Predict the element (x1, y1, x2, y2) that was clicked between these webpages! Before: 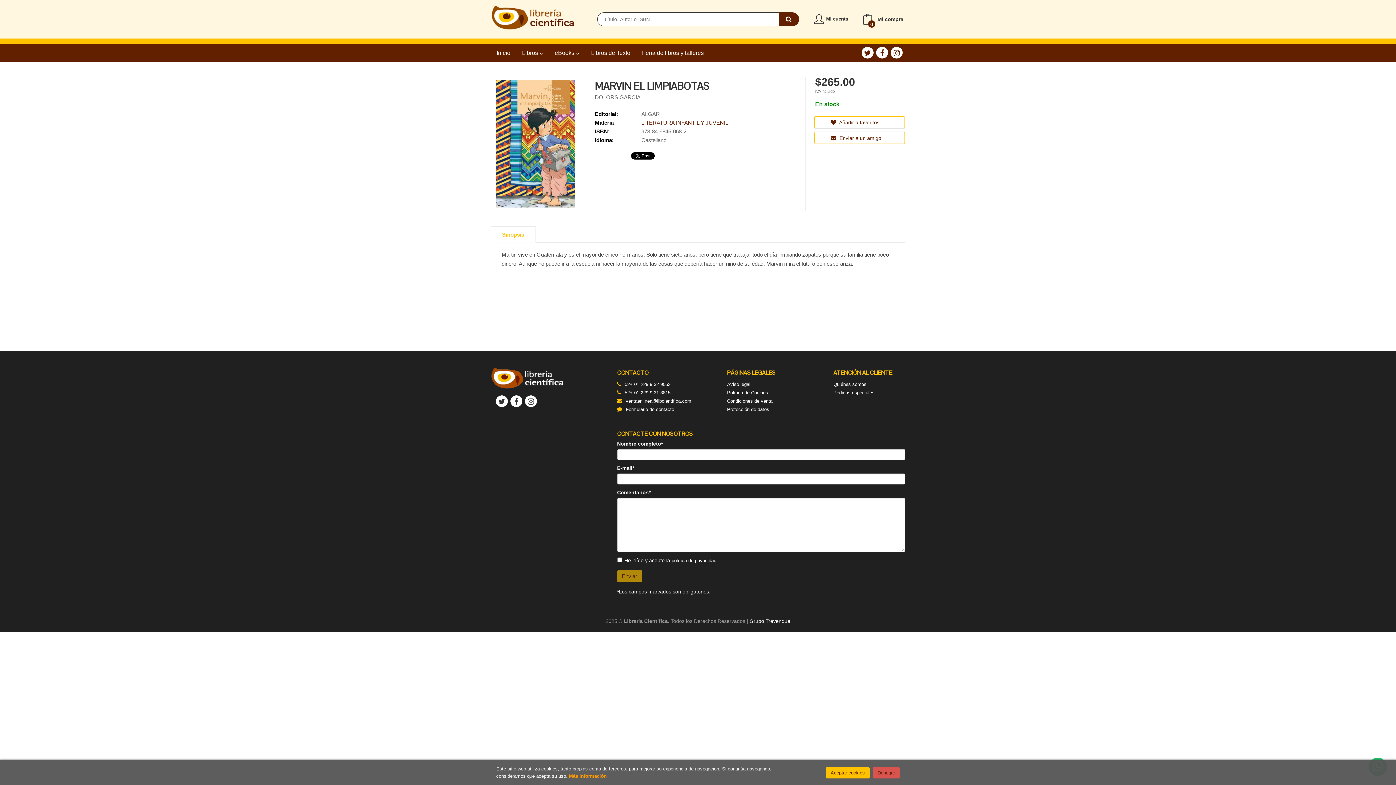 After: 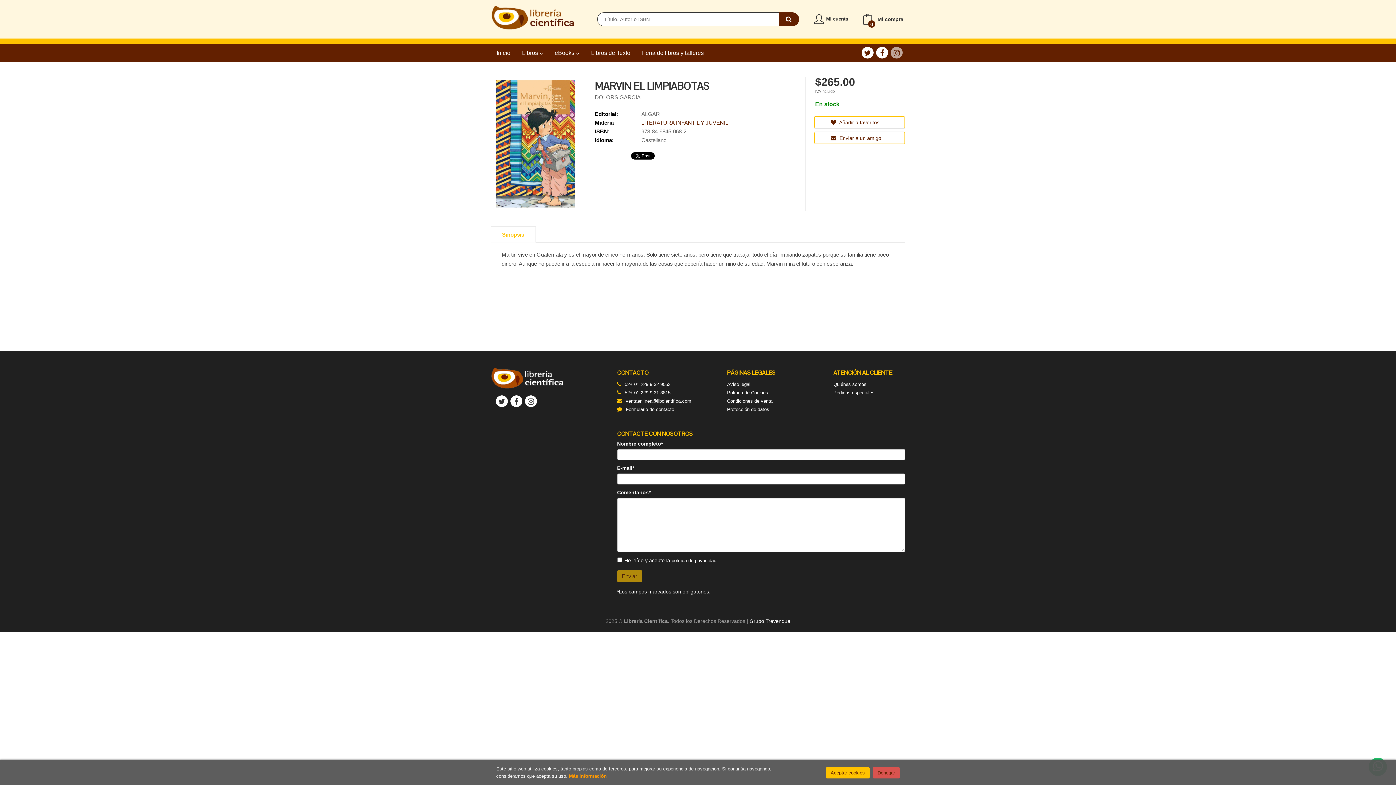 Action: bbox: (890, 46, 902, 58)